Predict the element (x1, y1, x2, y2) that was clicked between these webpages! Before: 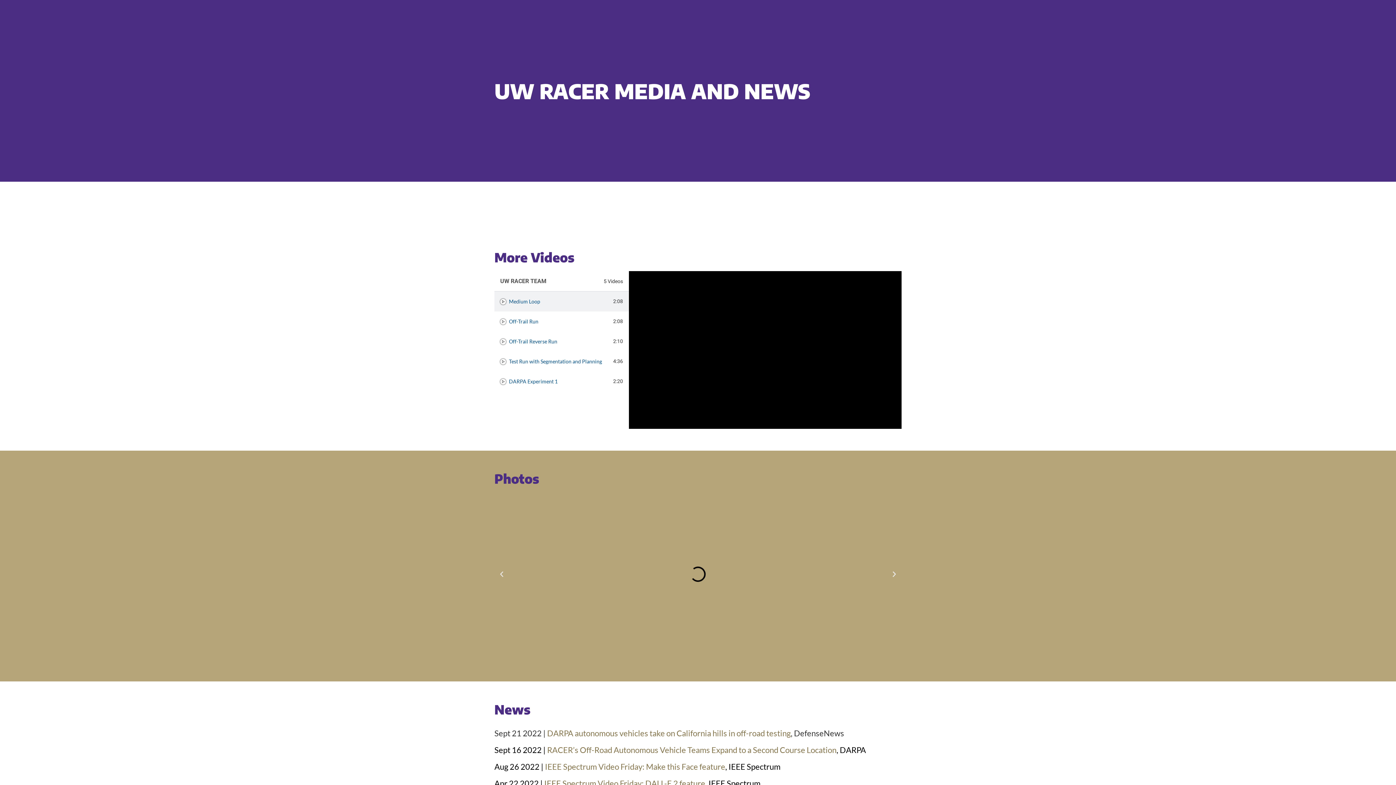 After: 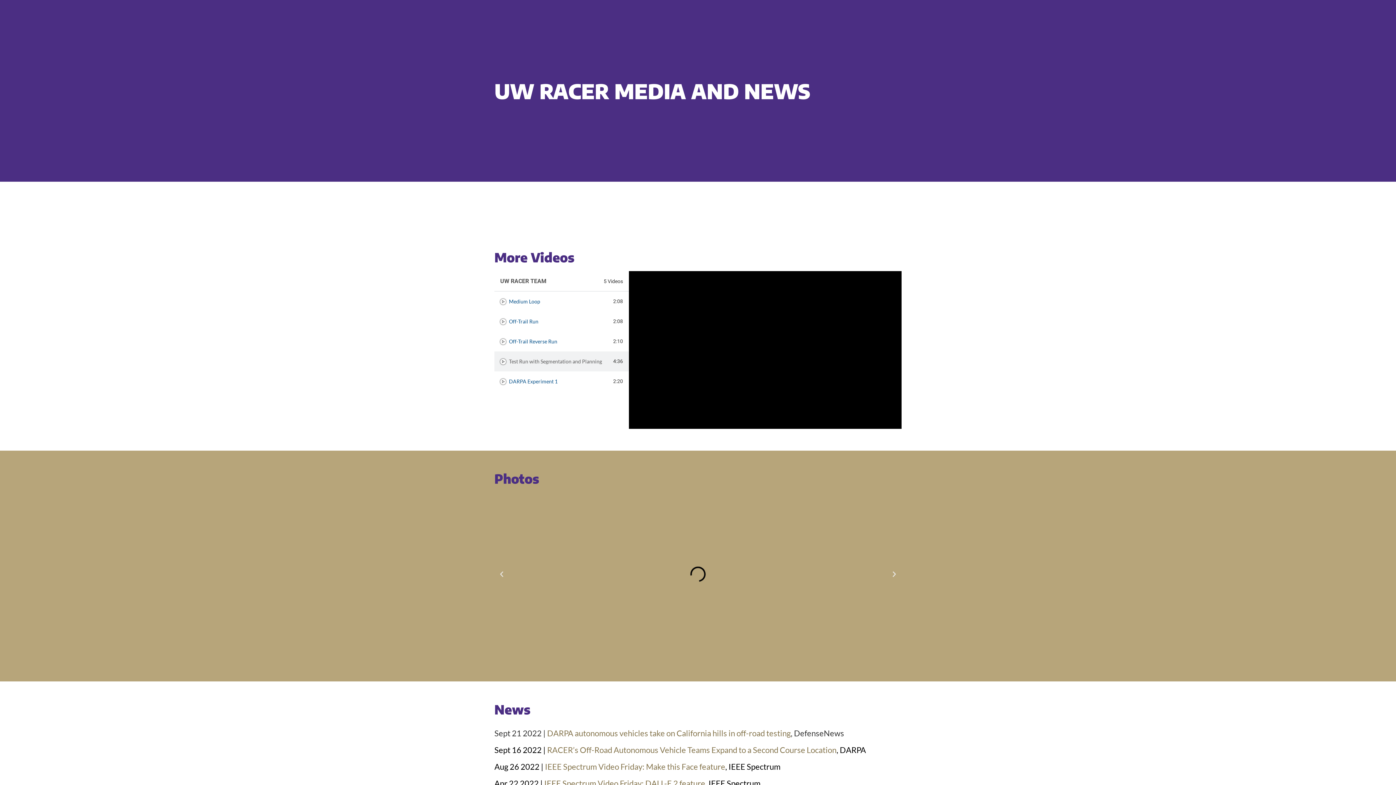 Action: label: Test Run with Segmentation and Planning bbox: (509, 358, 602, 364)